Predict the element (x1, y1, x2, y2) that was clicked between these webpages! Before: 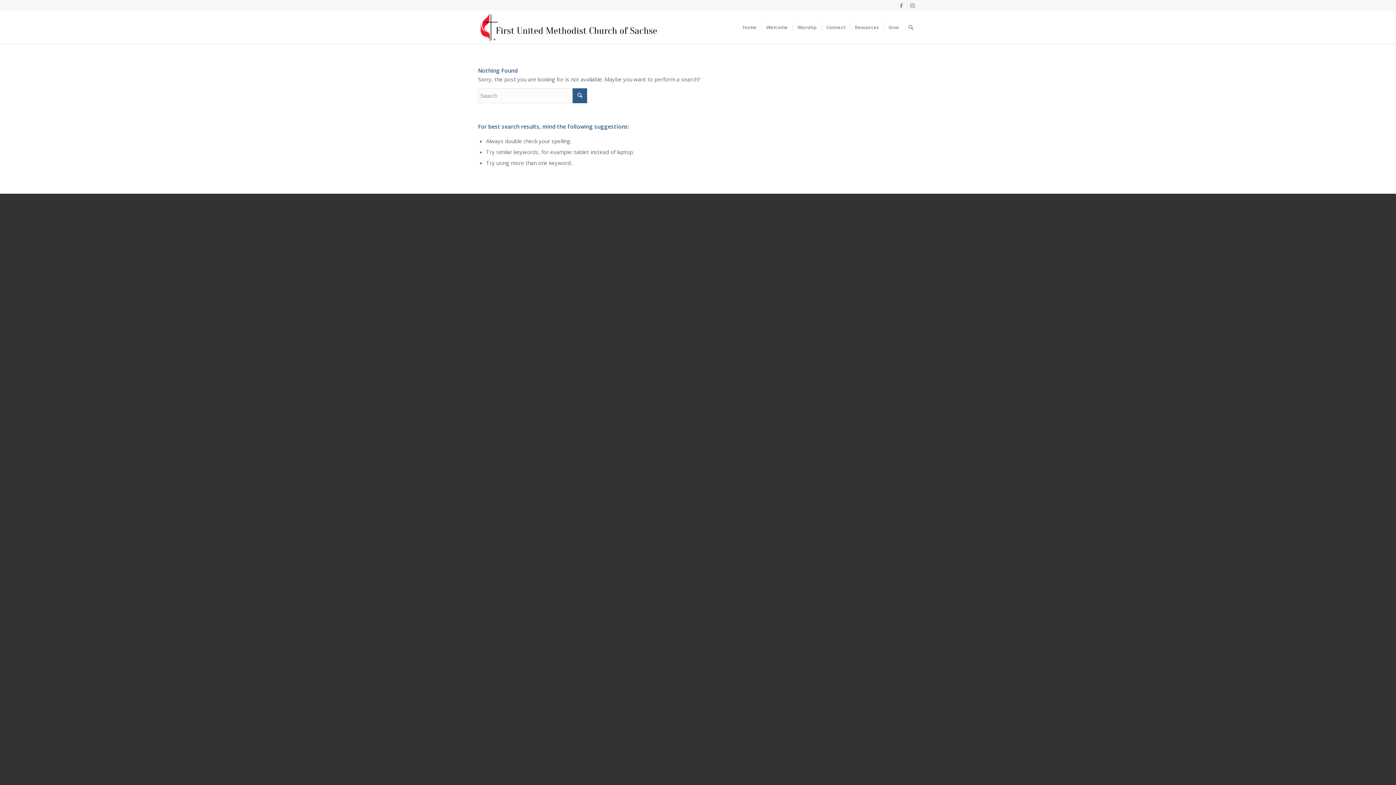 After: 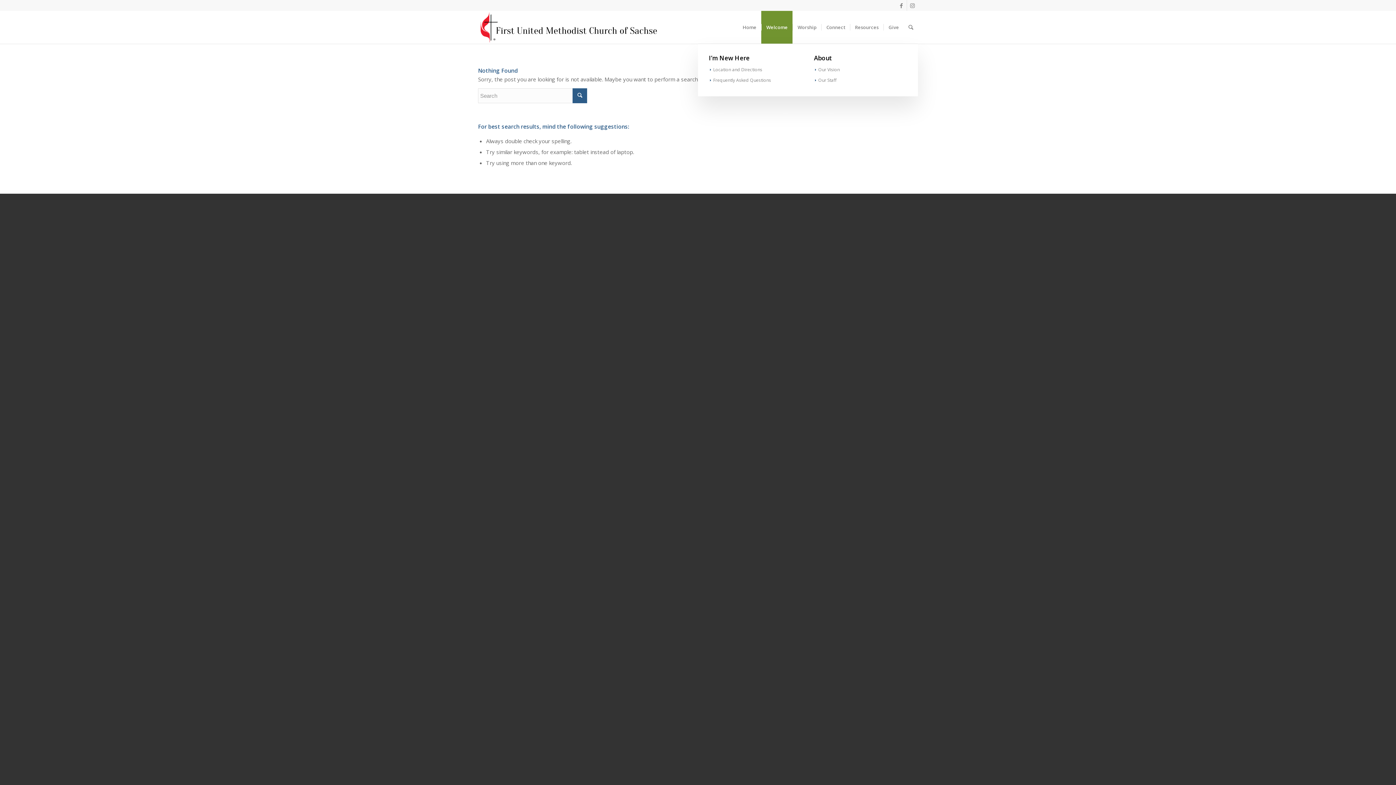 Action: label: Welcome bbox: (761, 10, 792, 43)